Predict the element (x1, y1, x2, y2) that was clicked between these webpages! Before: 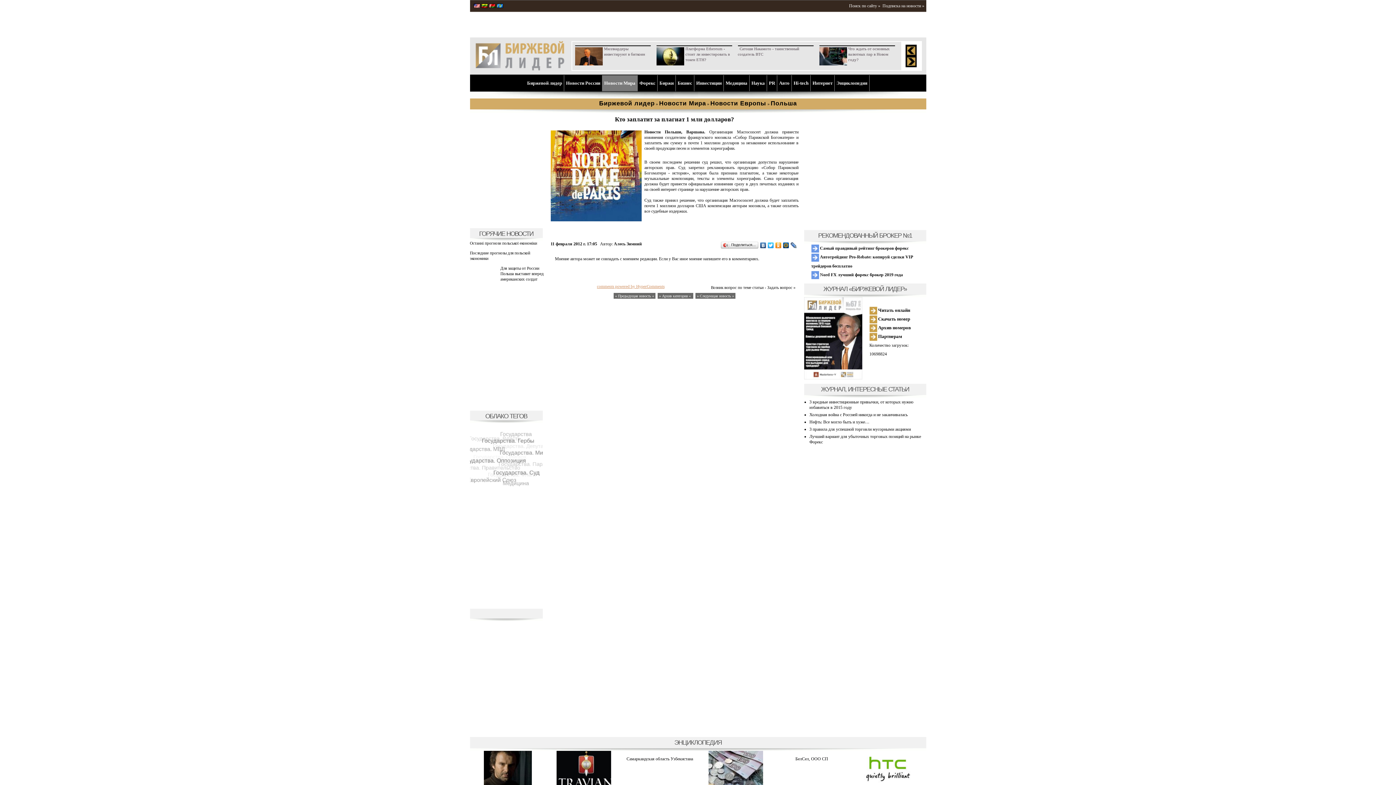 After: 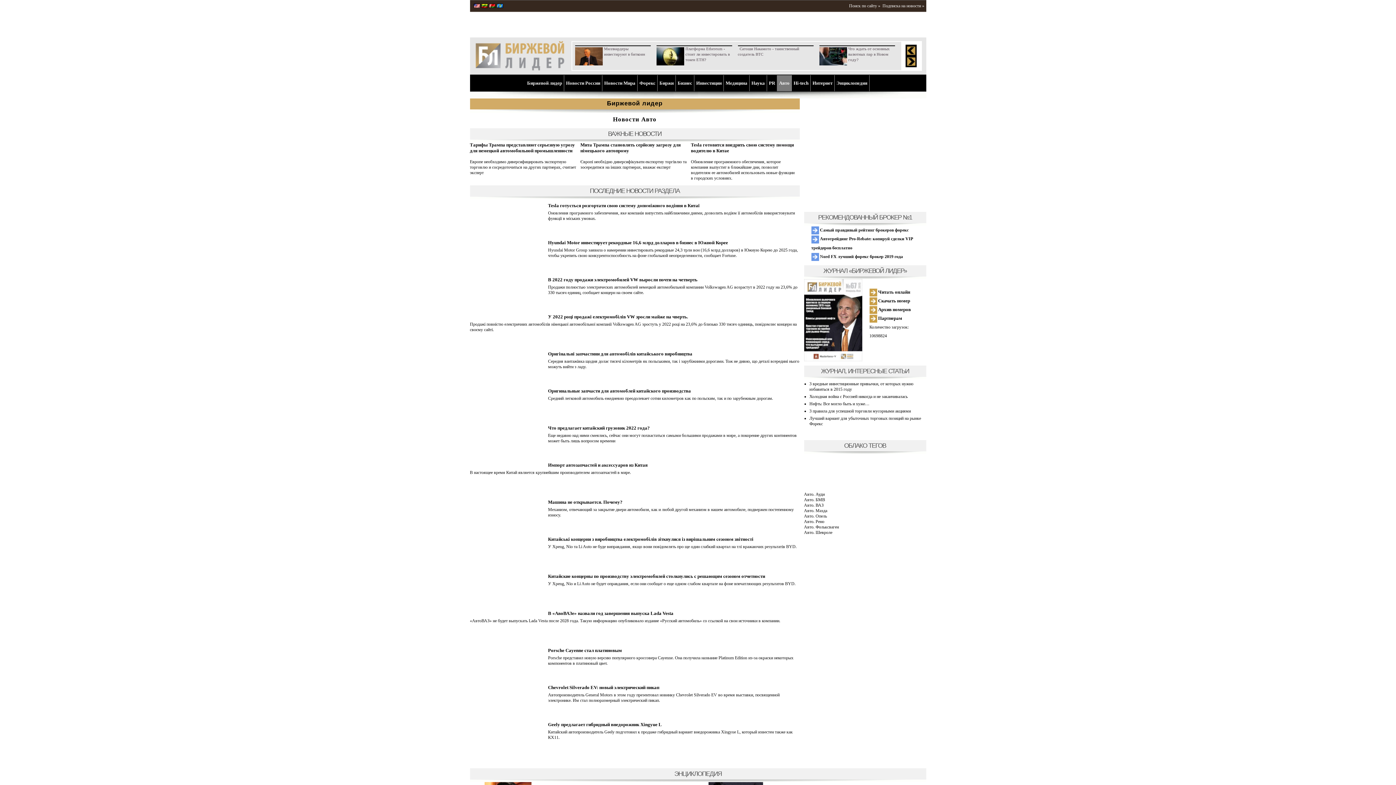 Action: label: Aвто bbox: (779, 80, 789, 85)